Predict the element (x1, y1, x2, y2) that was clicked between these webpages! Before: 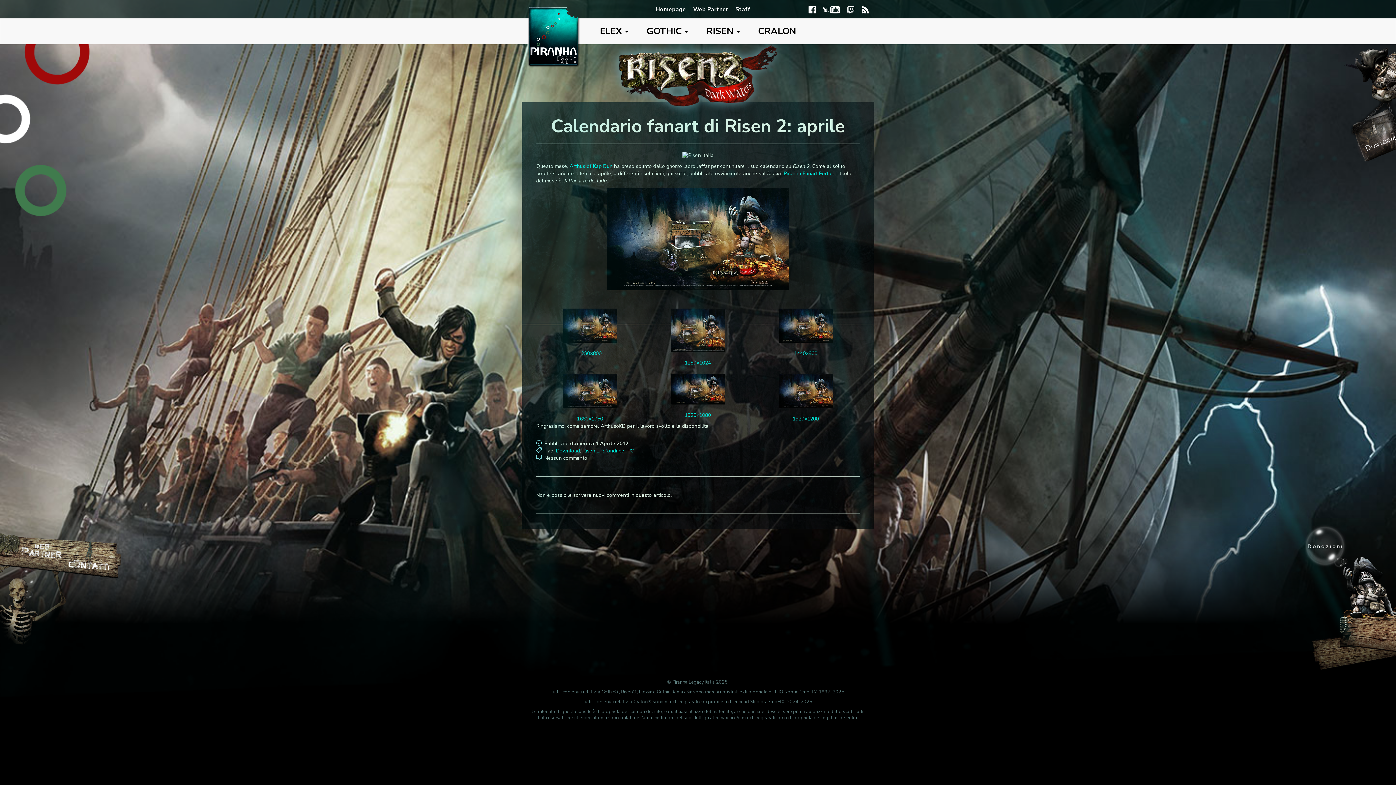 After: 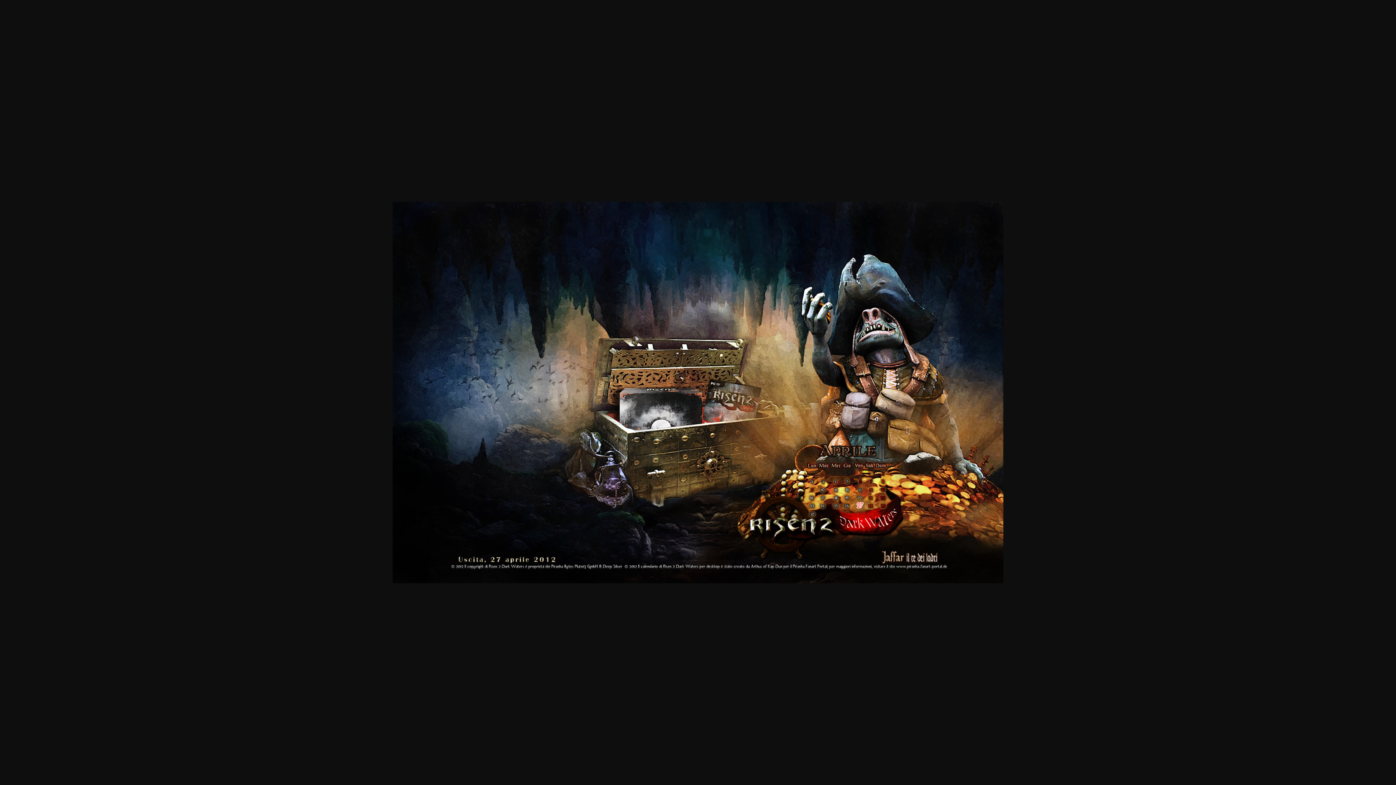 Action: label: 1680×1050 bbox: (577, 415, 603, 422)